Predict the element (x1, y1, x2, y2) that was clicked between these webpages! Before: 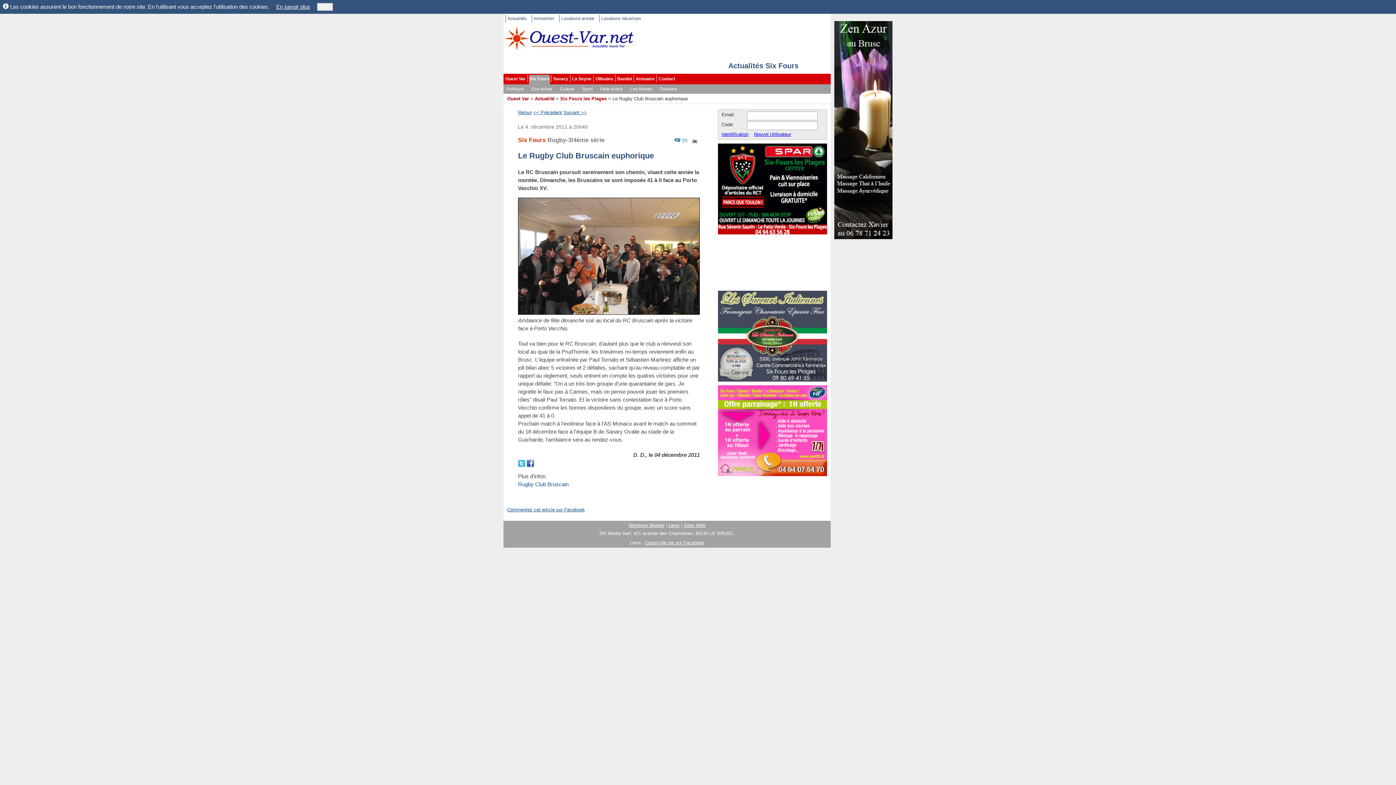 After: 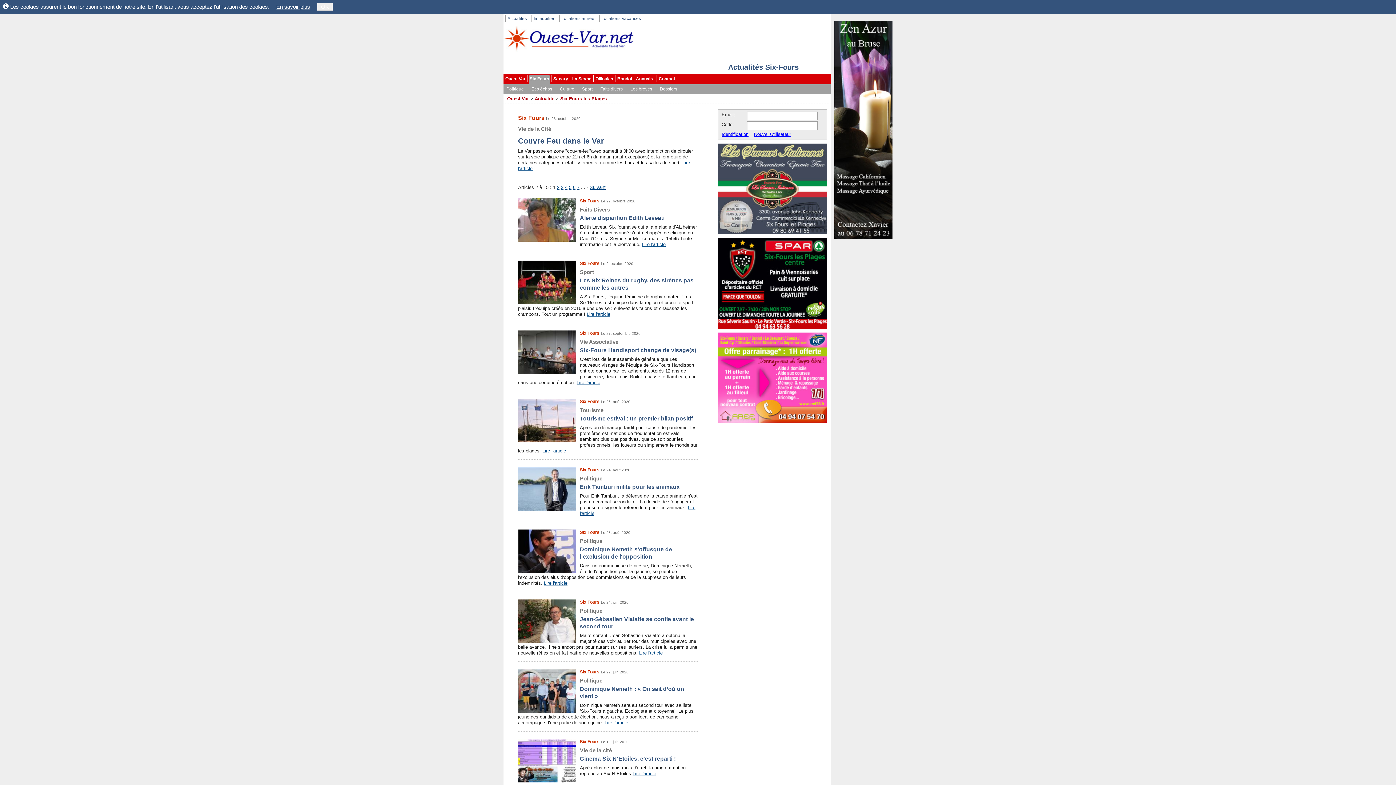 Action: label: Six Fours bbox: (529, 74, 550, 85)